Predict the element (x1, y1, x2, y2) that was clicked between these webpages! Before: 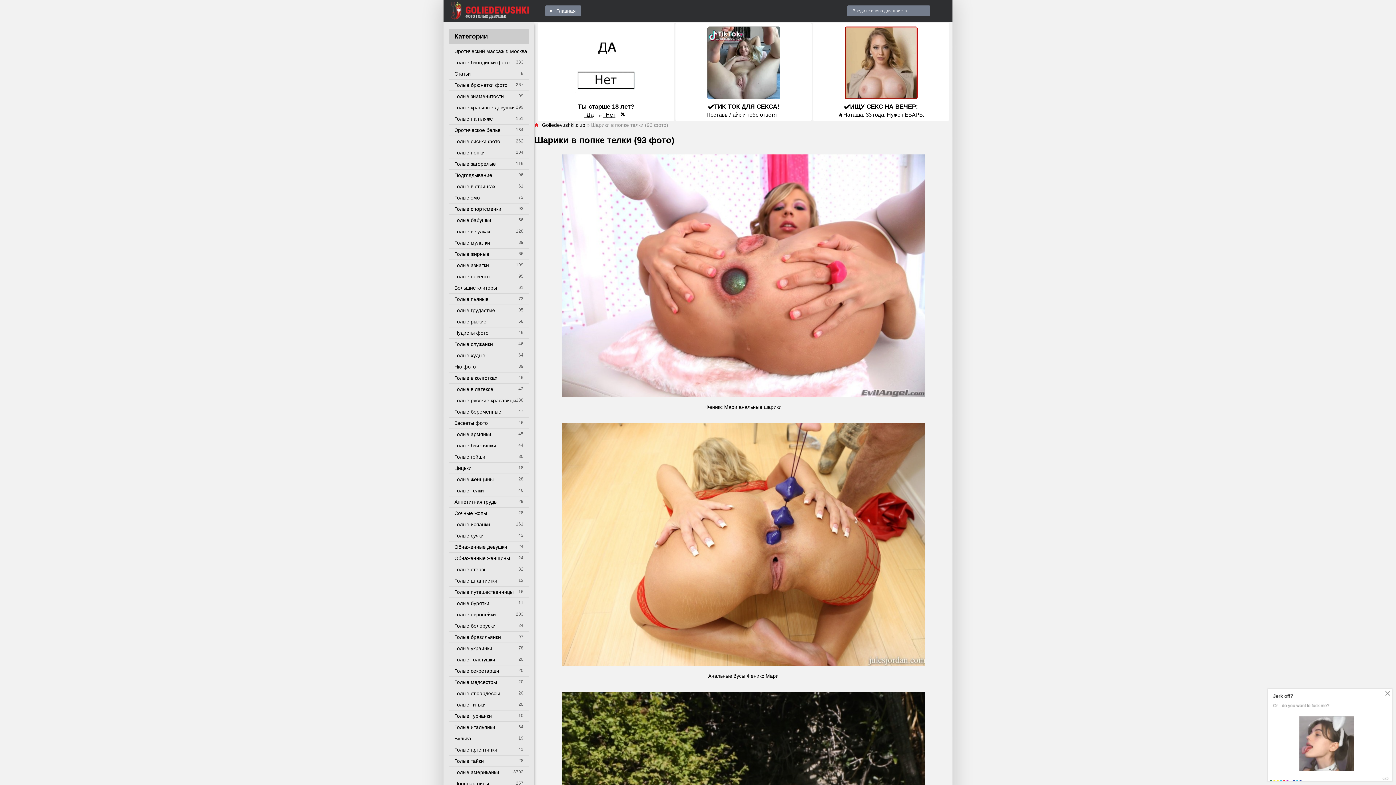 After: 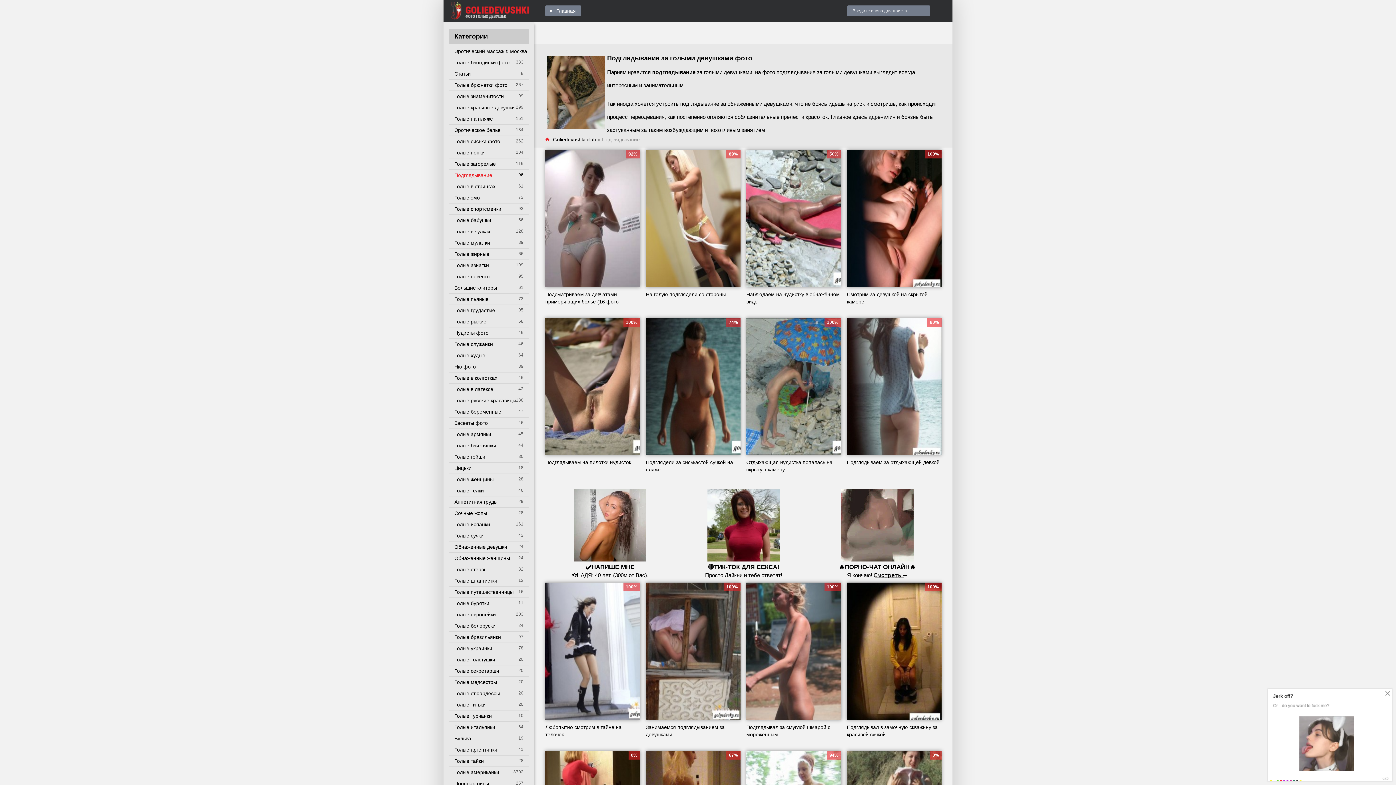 Action: bbox: (449, 169, 529, 181) label: Подглядывание